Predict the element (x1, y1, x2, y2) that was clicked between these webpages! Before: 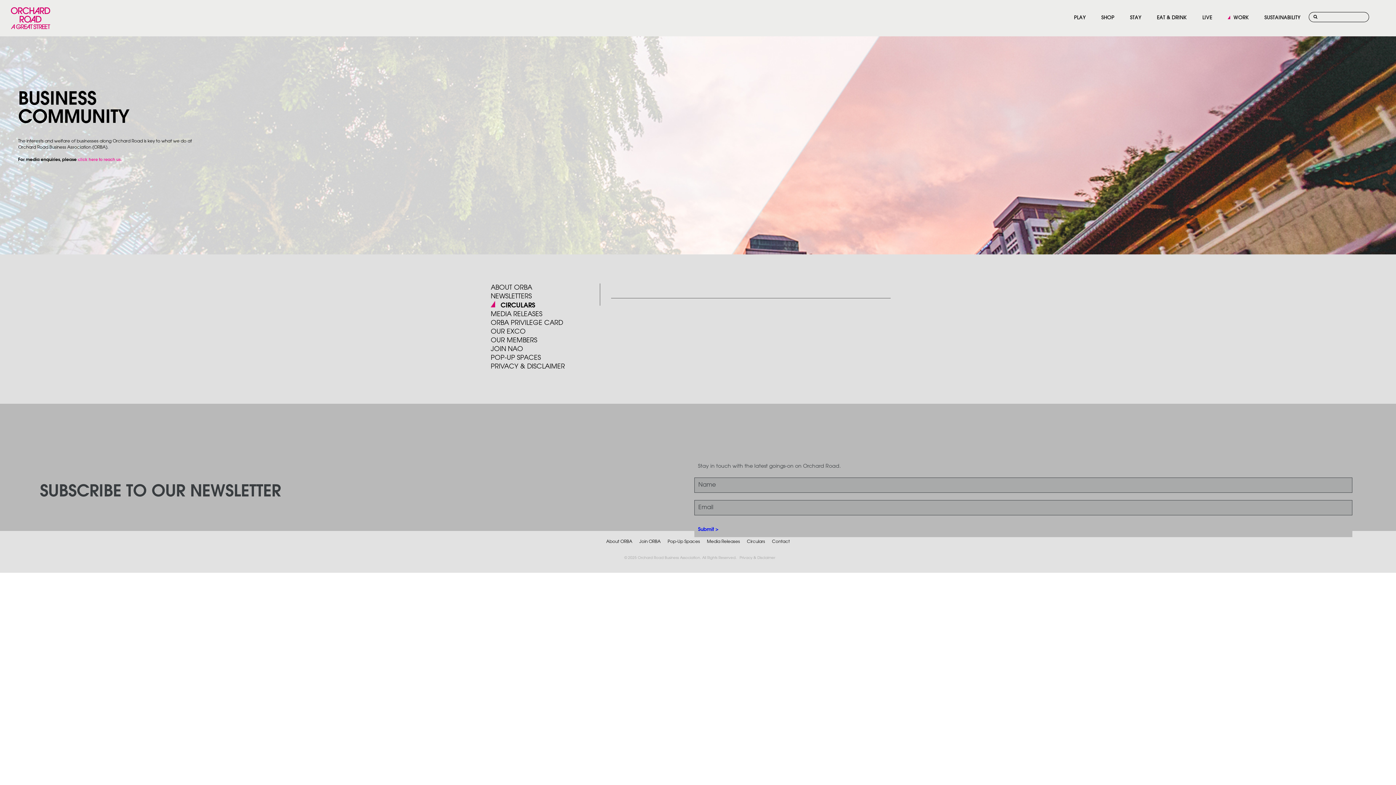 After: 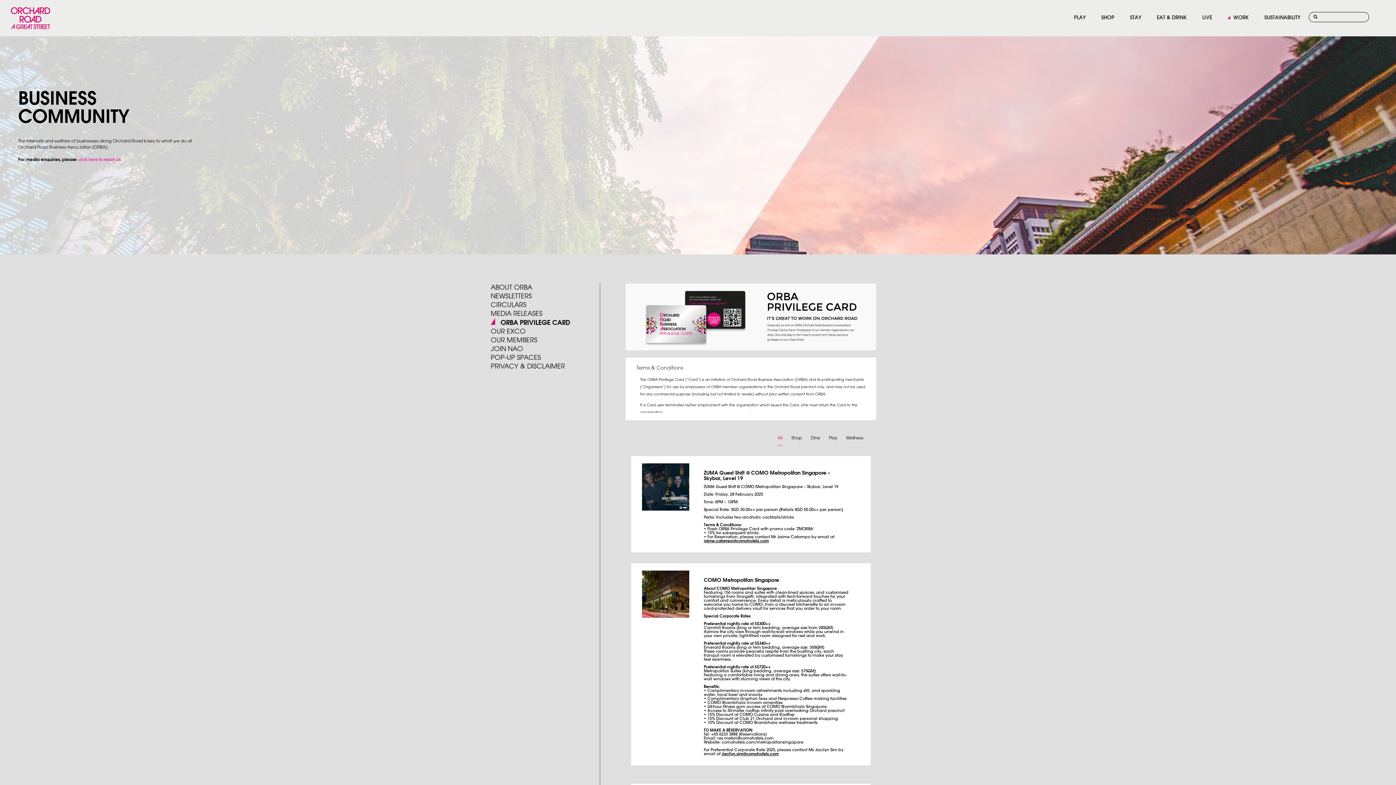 Action: label: ORBA PRIVILEGE CARD bbox: (490, 320, 563, 326)